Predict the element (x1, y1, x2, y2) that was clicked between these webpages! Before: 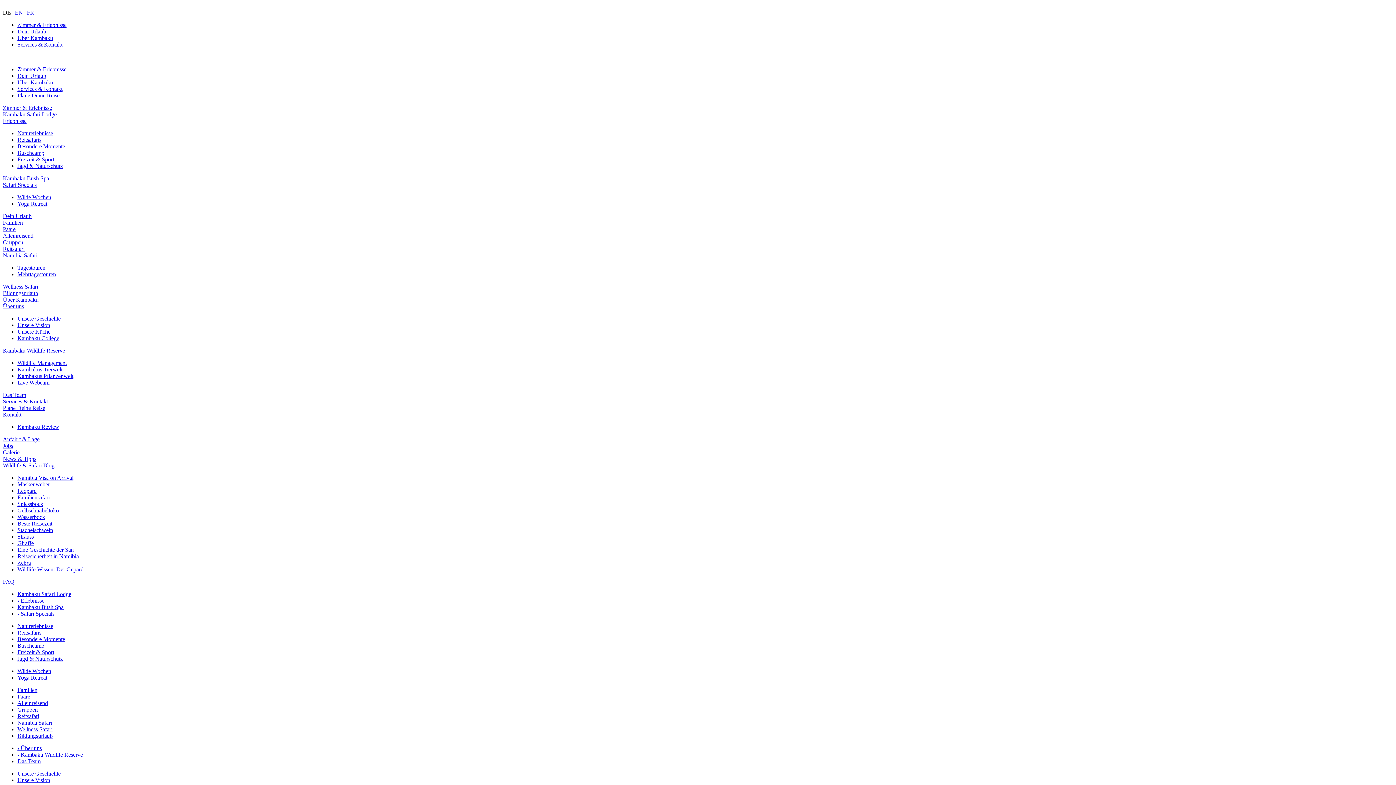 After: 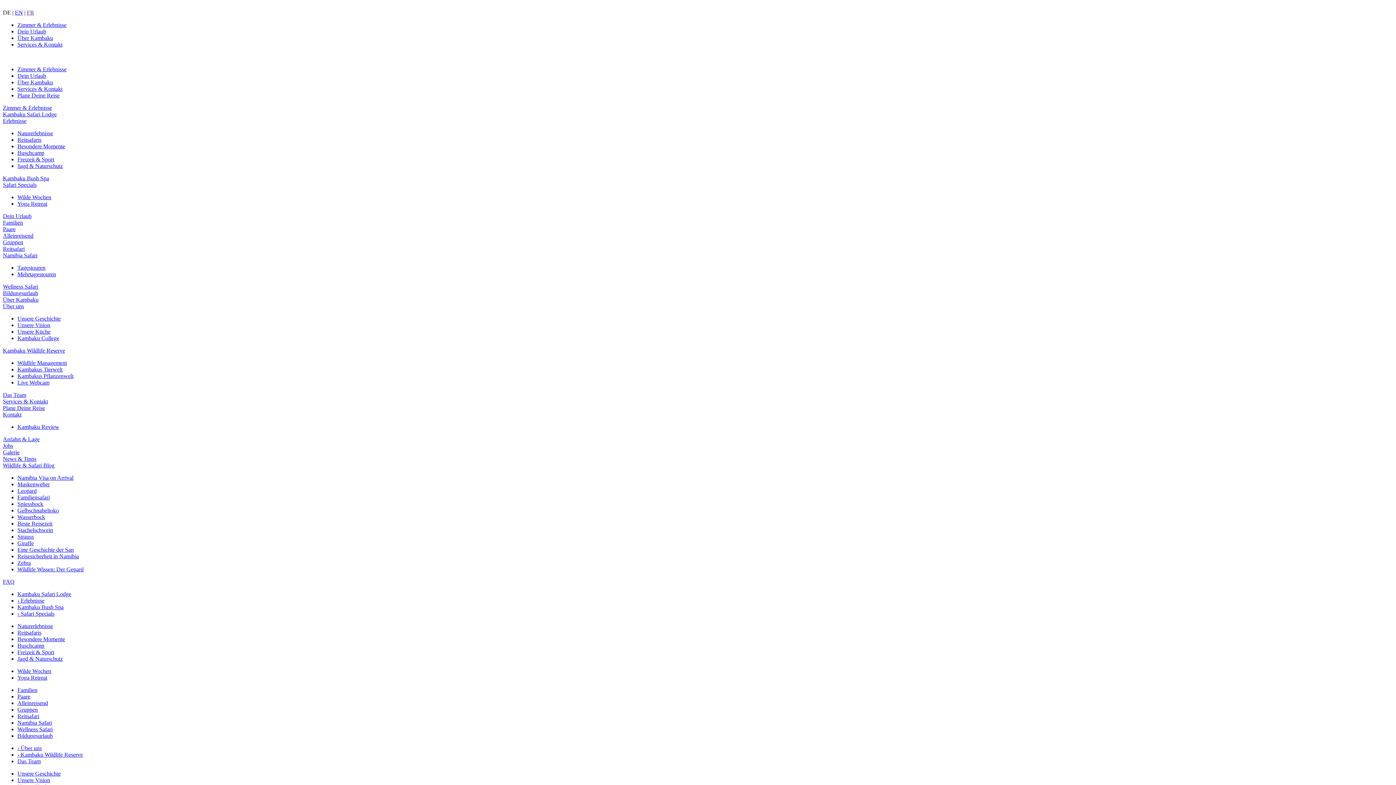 Action: label: Strauss bbox: (17, 533, 33, 540)